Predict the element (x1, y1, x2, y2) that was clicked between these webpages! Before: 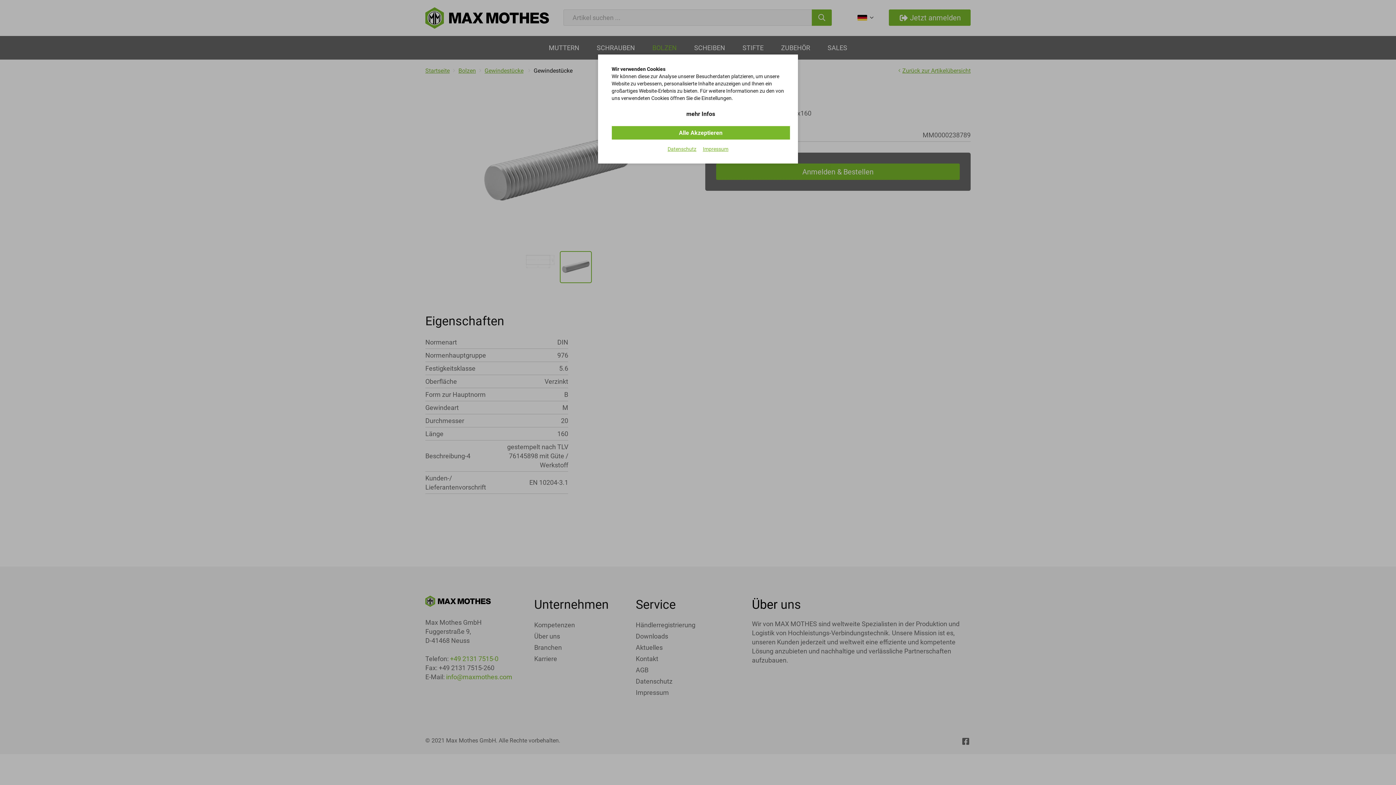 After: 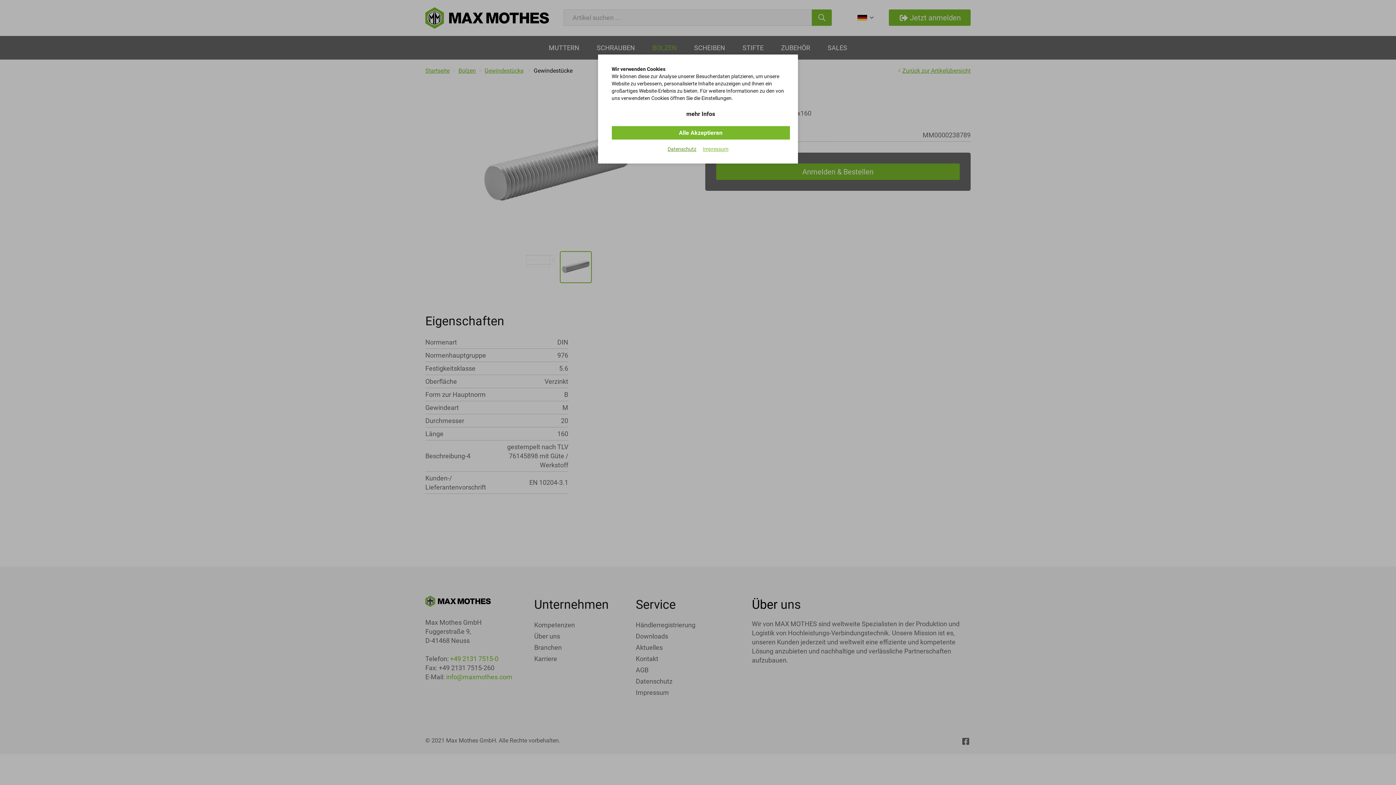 Action: label: Datenschutz bbox: (667, 145, 696, 152)